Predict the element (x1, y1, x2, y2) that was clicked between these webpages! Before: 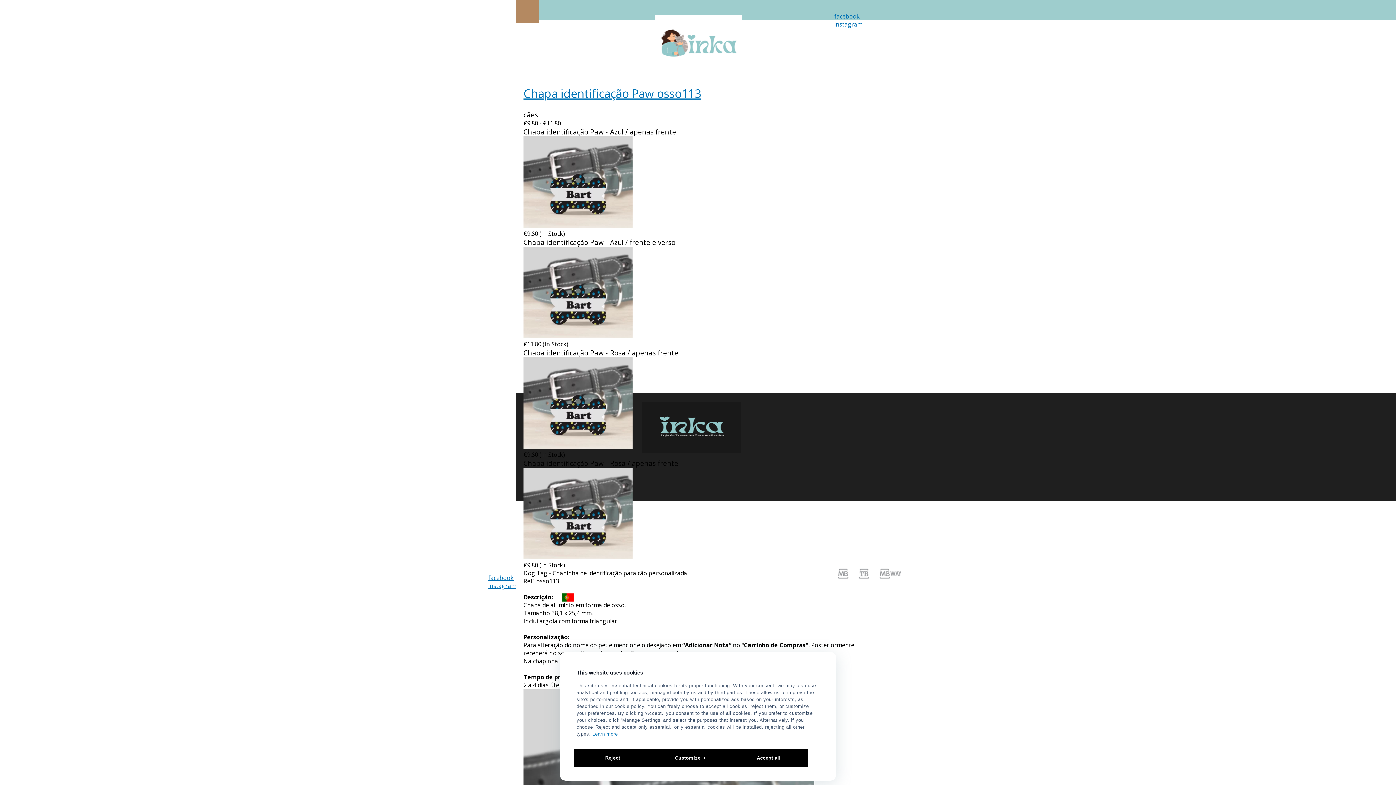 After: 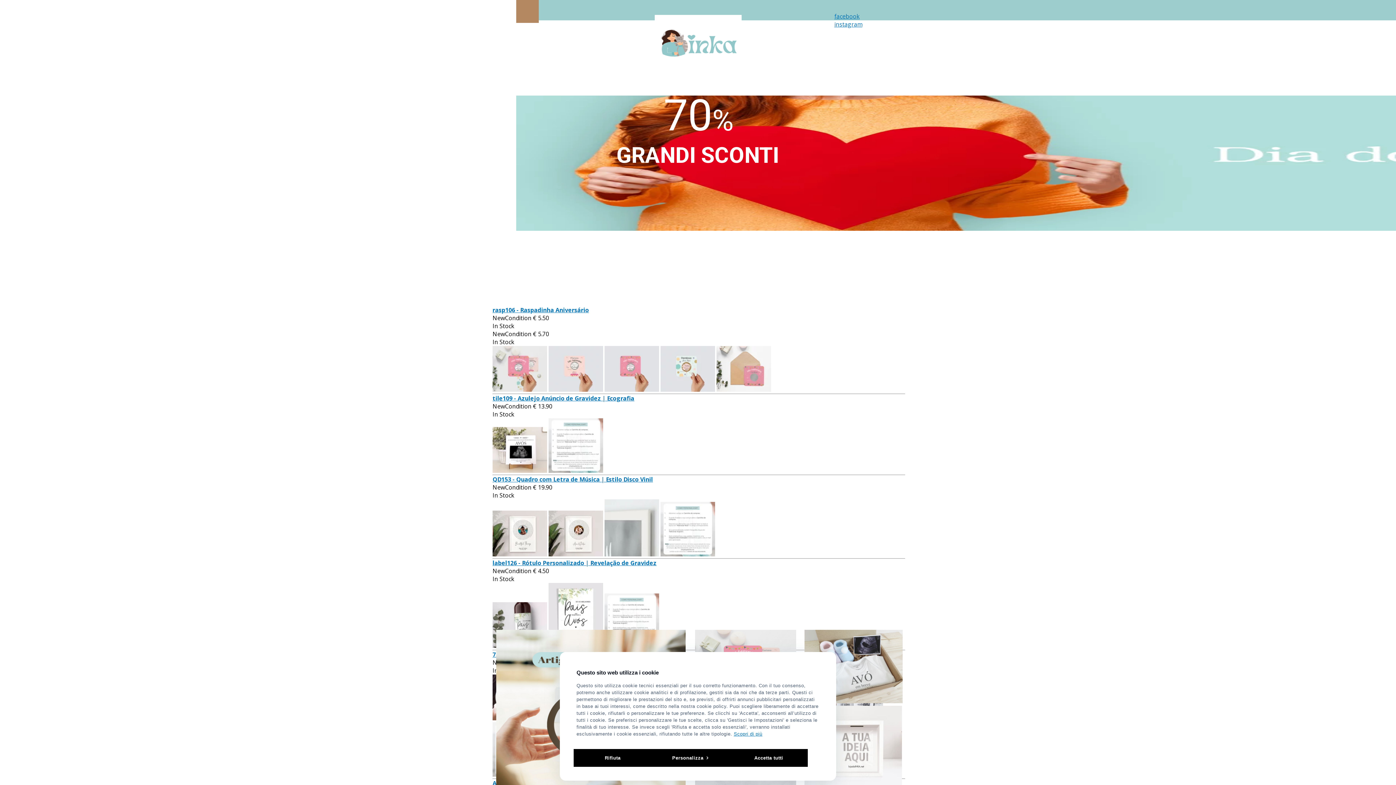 Action: bbox: (654, 66, 741, 74)